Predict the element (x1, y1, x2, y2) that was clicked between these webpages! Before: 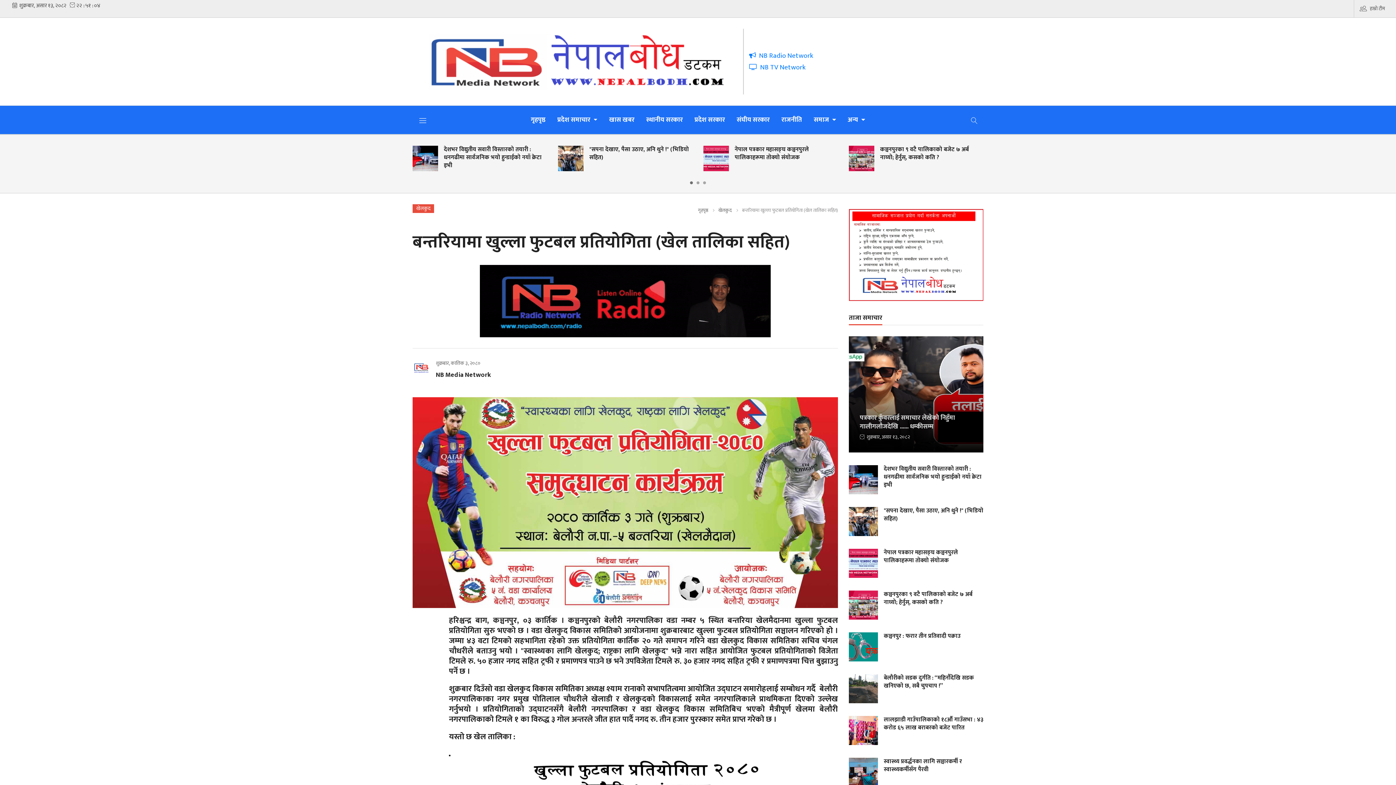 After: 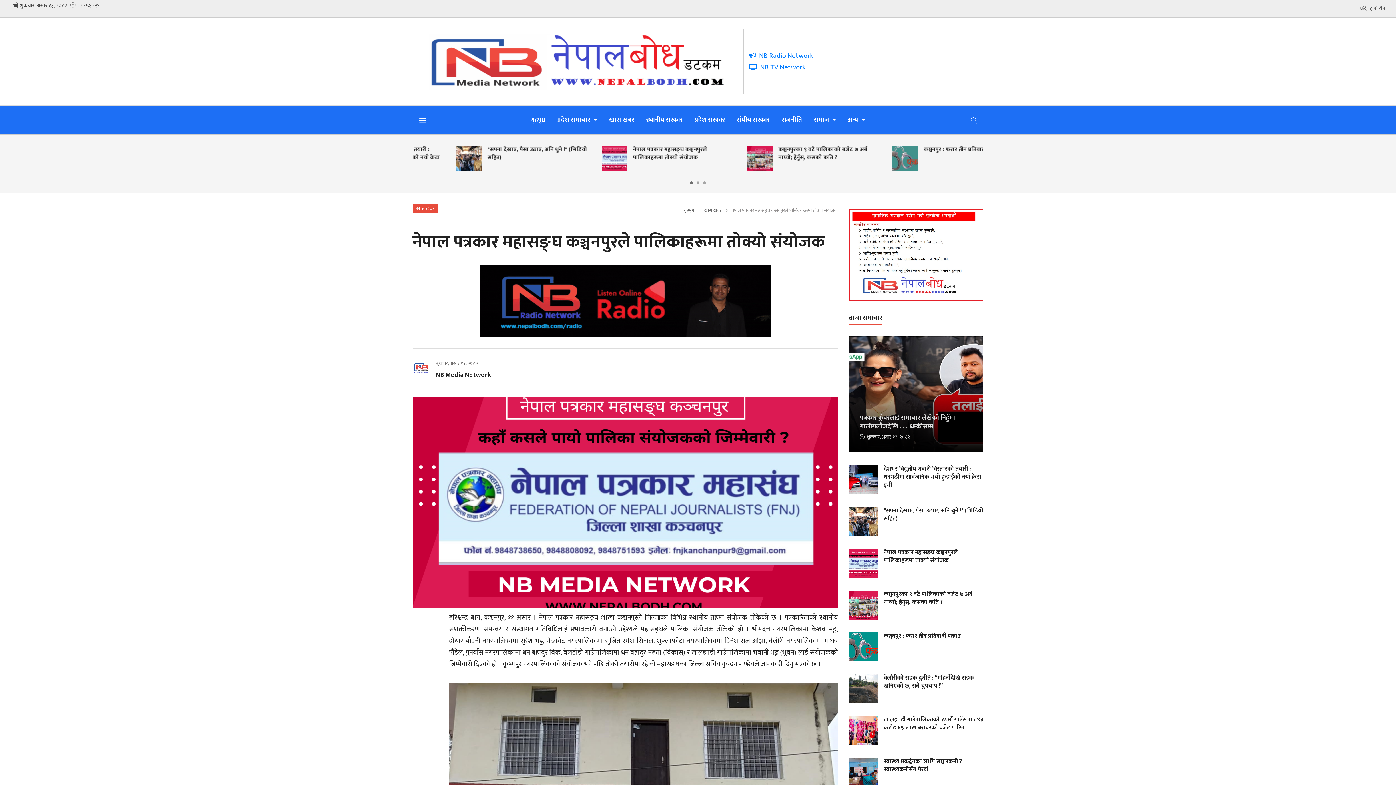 Action: bbox: (849, 548, 983, 578) label: नेपाल पत्रकार महासङ्घ कञ्चनपुरले पालिकाहरूमा तोक्यो संयोजक